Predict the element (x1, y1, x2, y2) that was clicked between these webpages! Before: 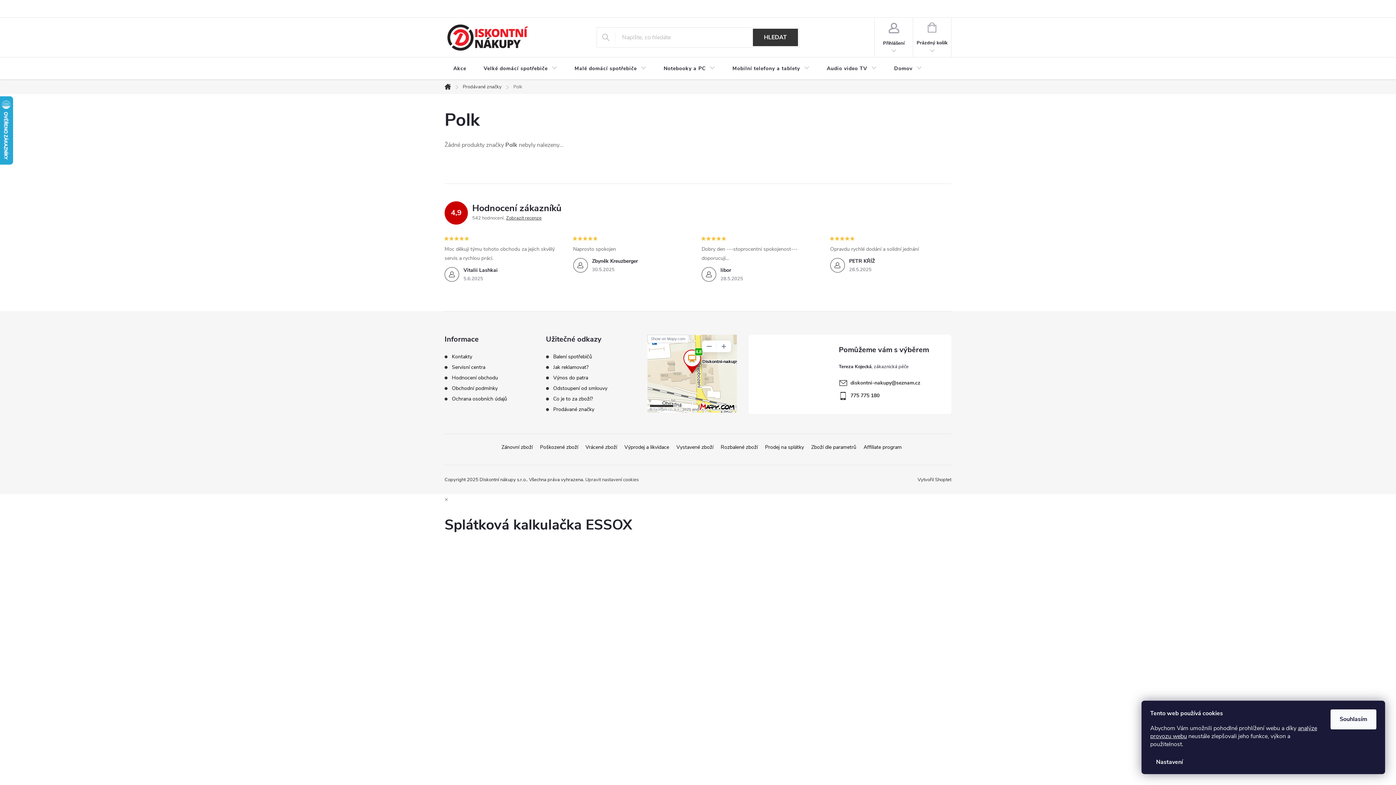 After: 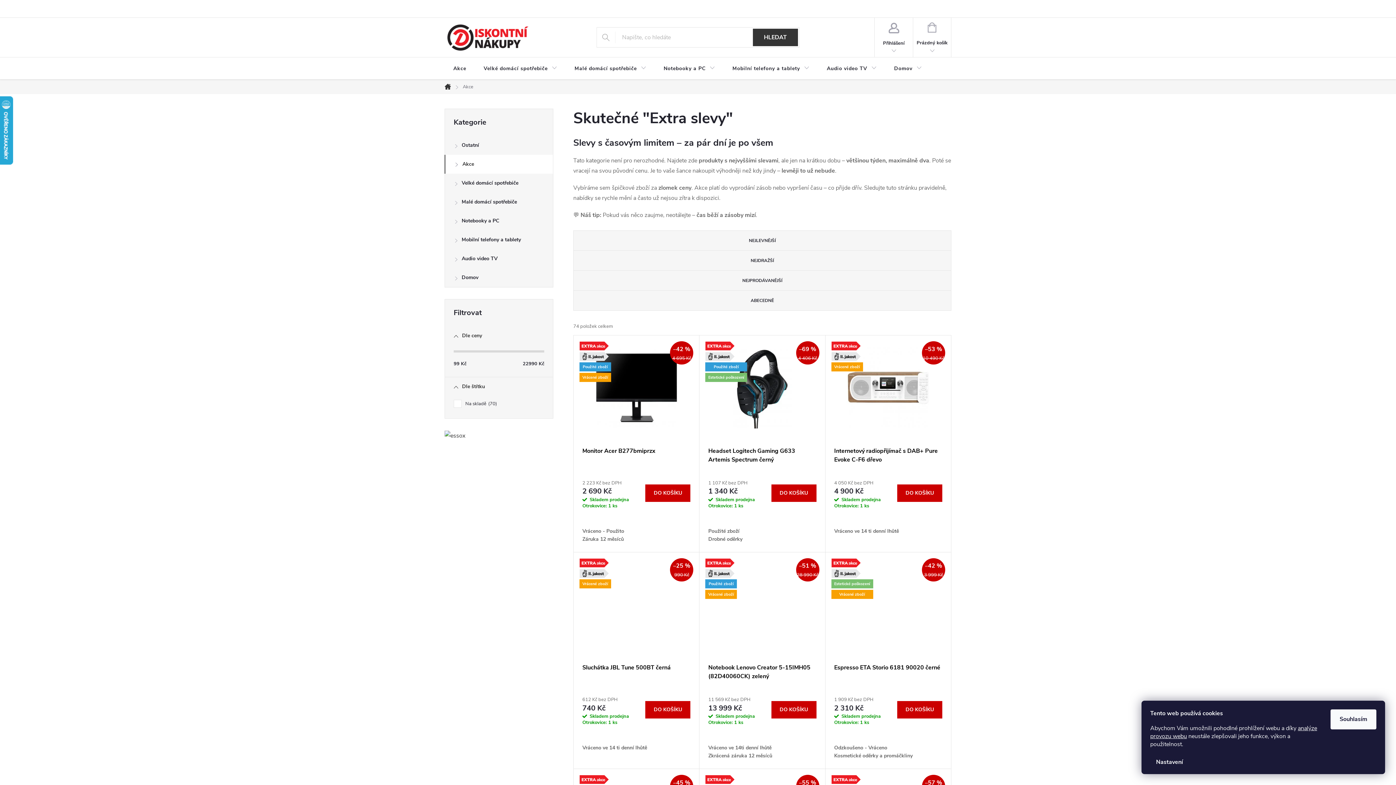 Action: label: Akce bbox: (444, 57, 475, 80)